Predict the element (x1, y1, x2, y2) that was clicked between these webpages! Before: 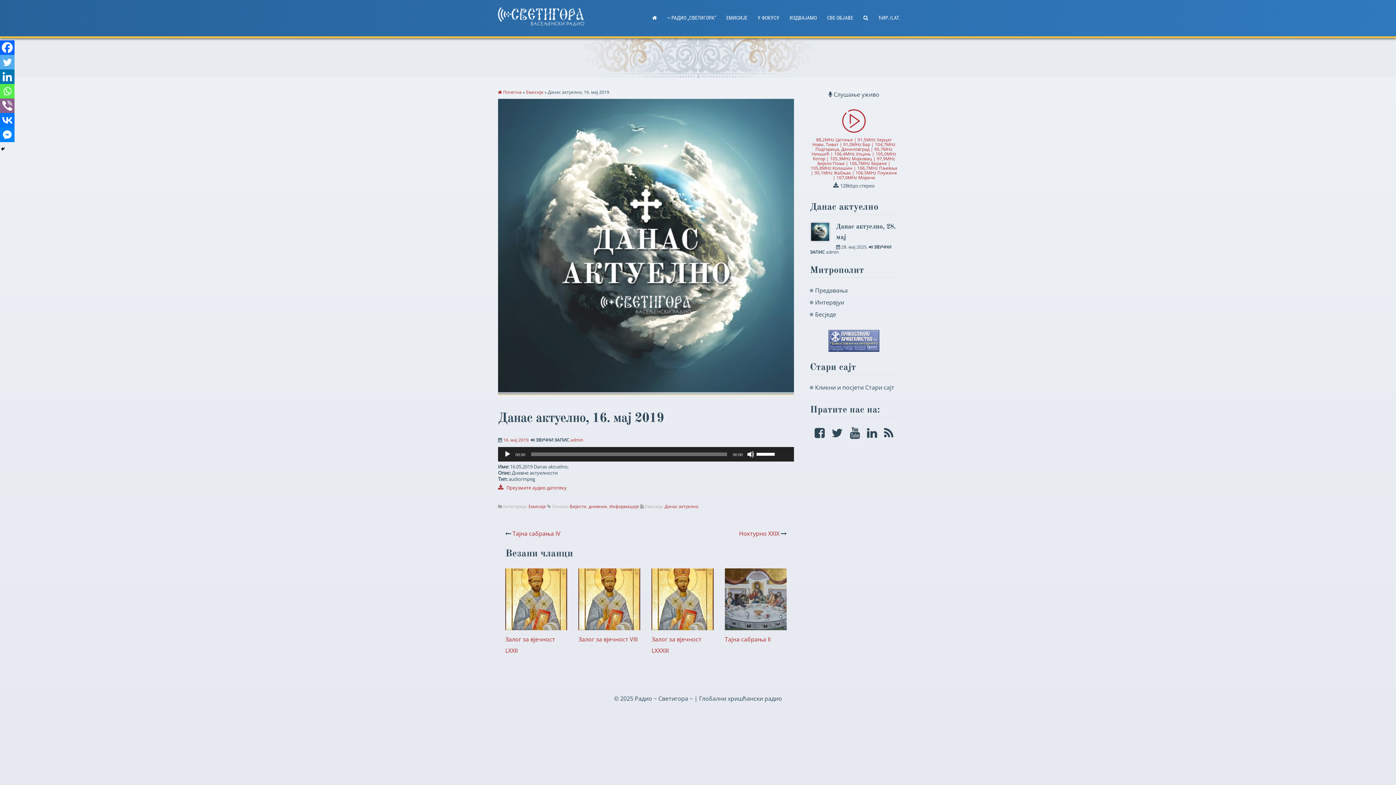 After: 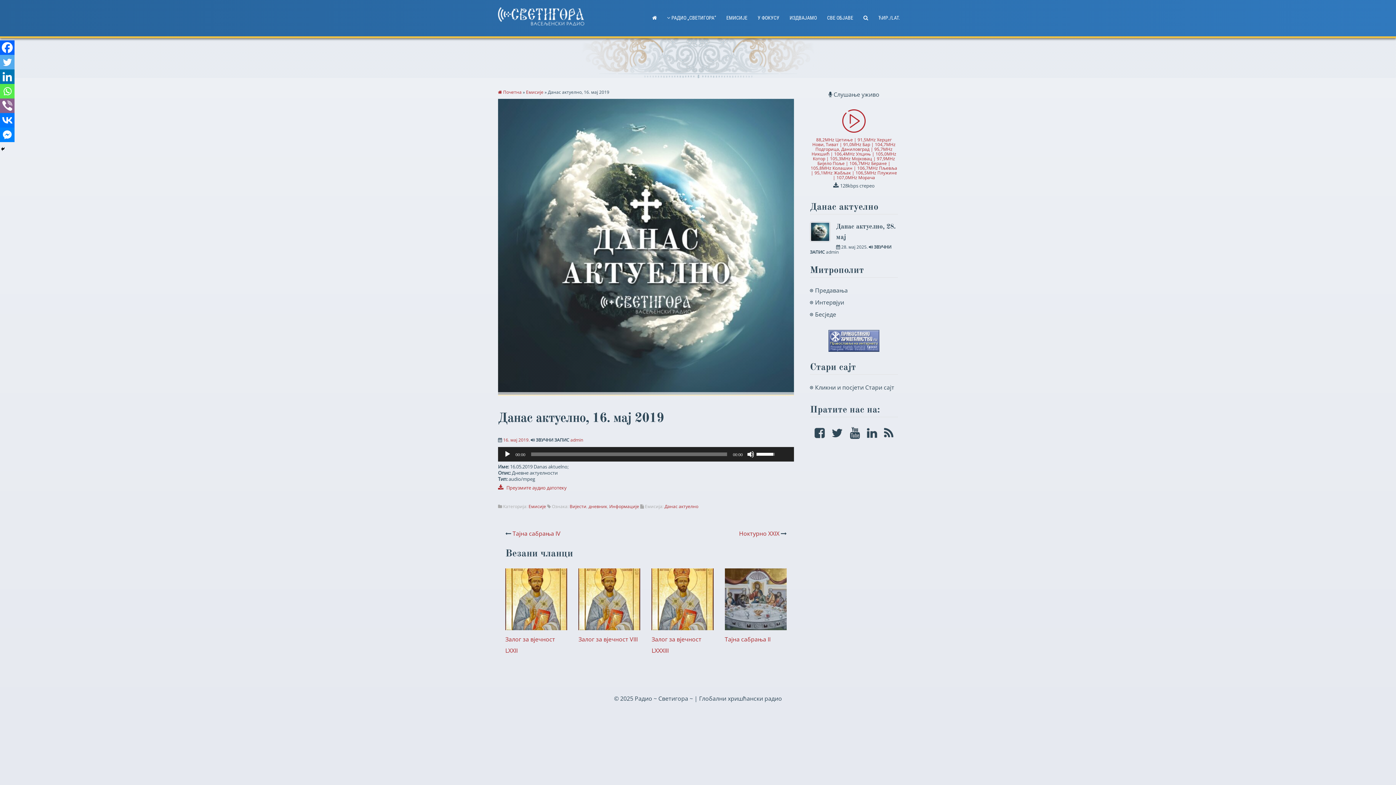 Action: label: Клизач гласности bbox: (756, 447, 790, 490)